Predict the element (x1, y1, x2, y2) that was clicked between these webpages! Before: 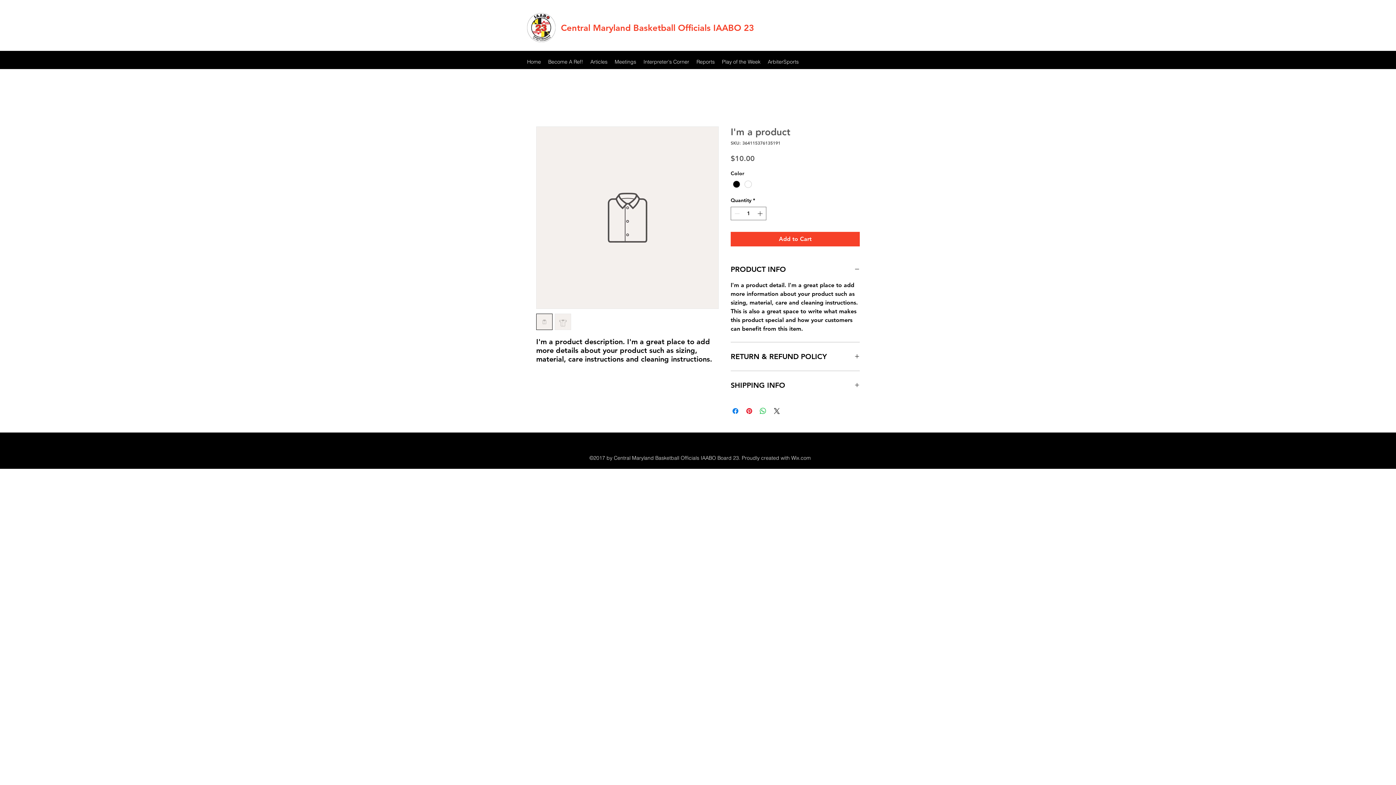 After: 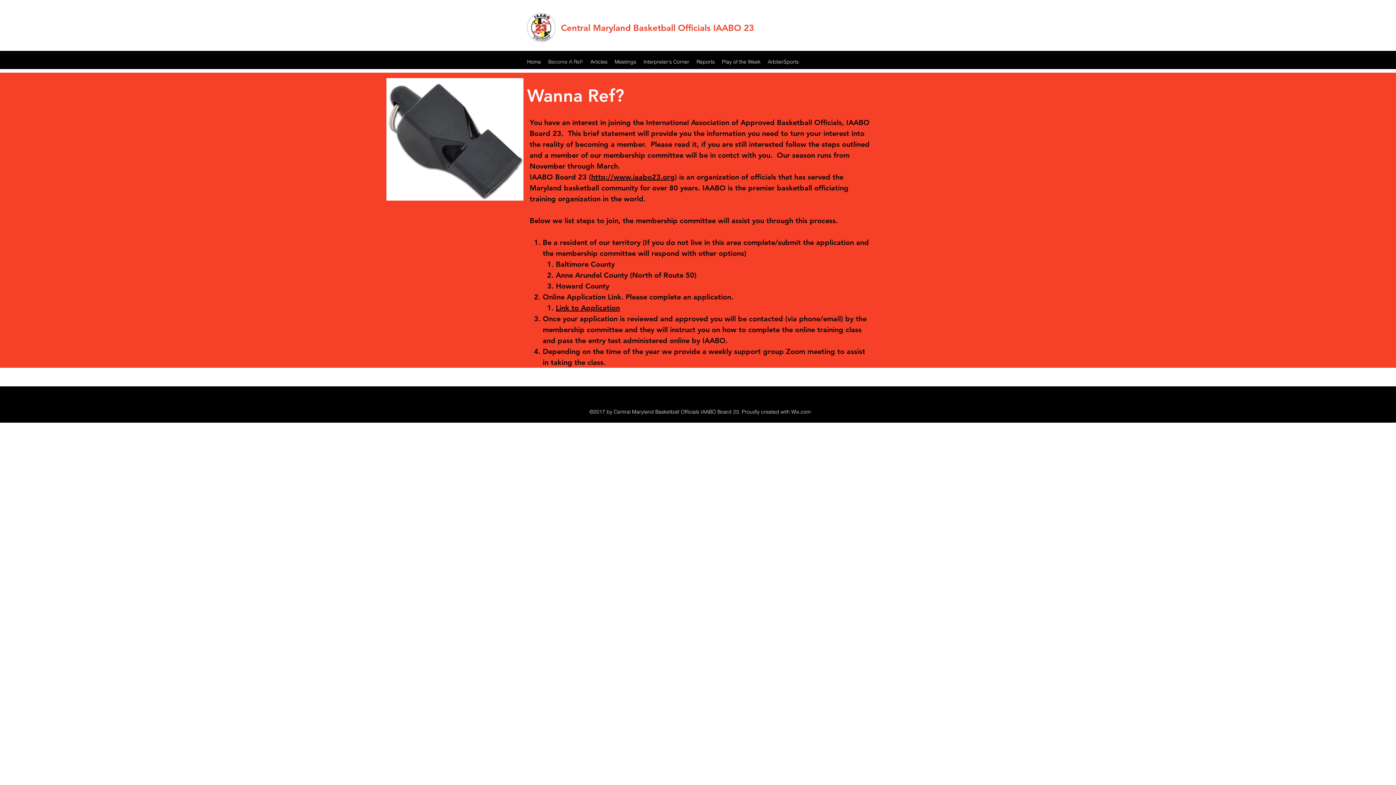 Action: bbox: (544, 58, 586, 65) label: Become A Ref!